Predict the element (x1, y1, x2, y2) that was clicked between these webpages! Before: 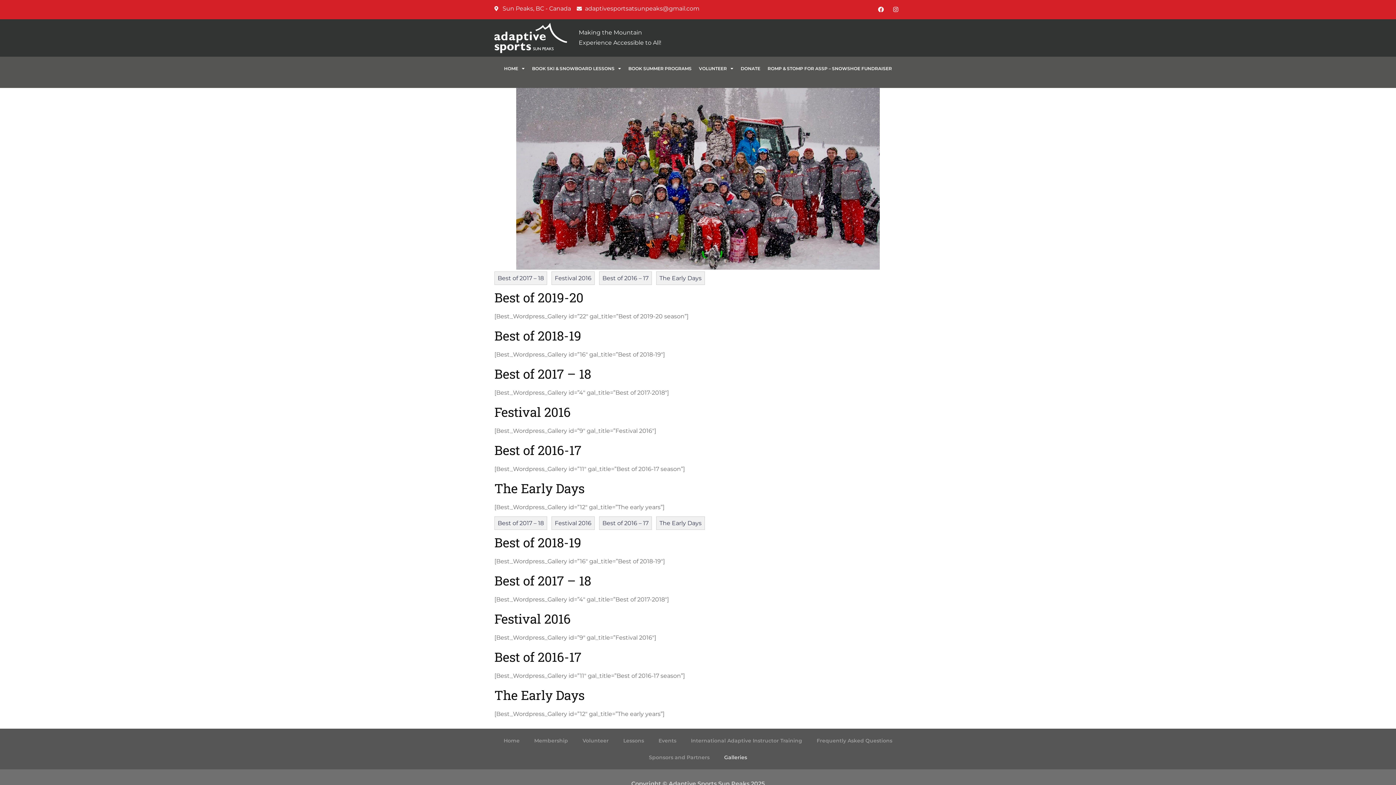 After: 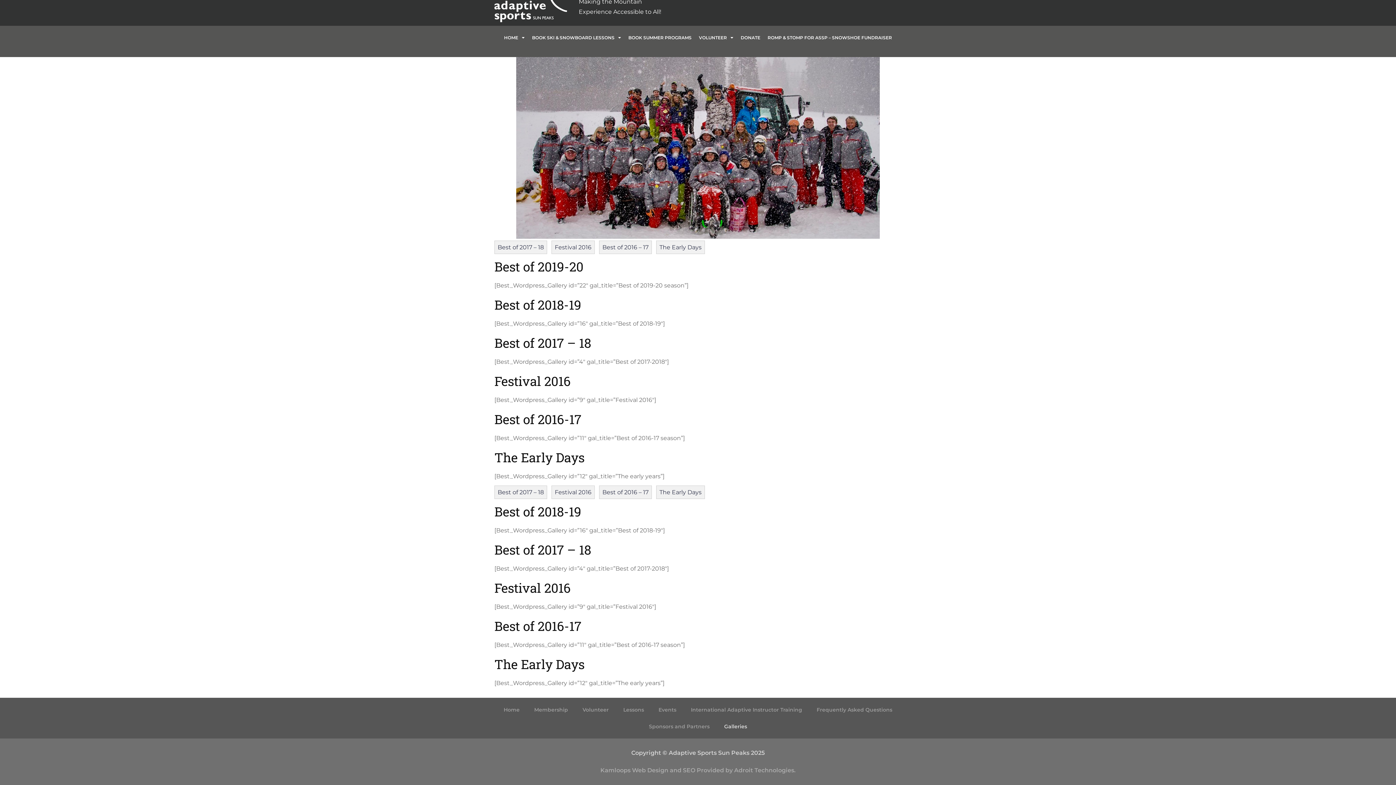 Action: label: Best of 2017 – 18 bbox: (494, 271, 547, 285)